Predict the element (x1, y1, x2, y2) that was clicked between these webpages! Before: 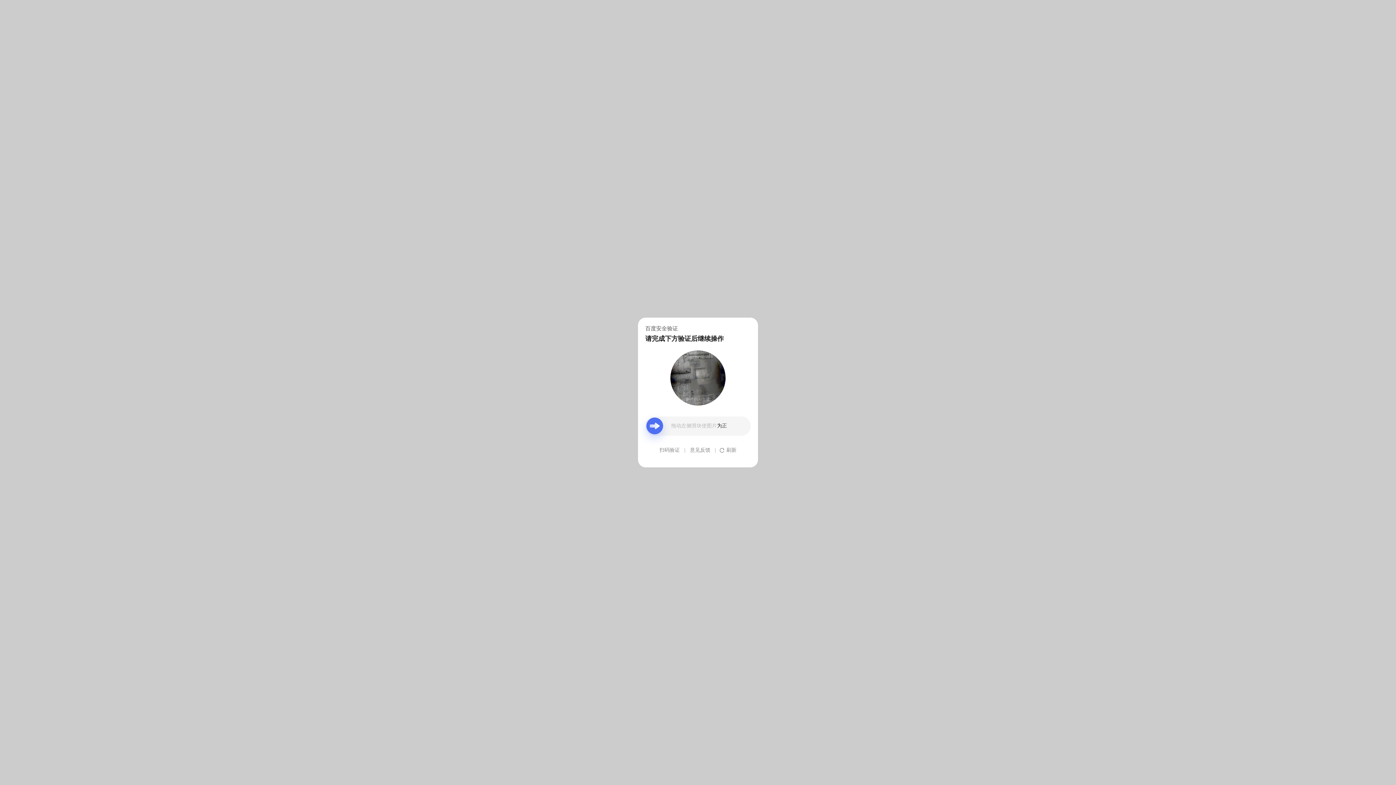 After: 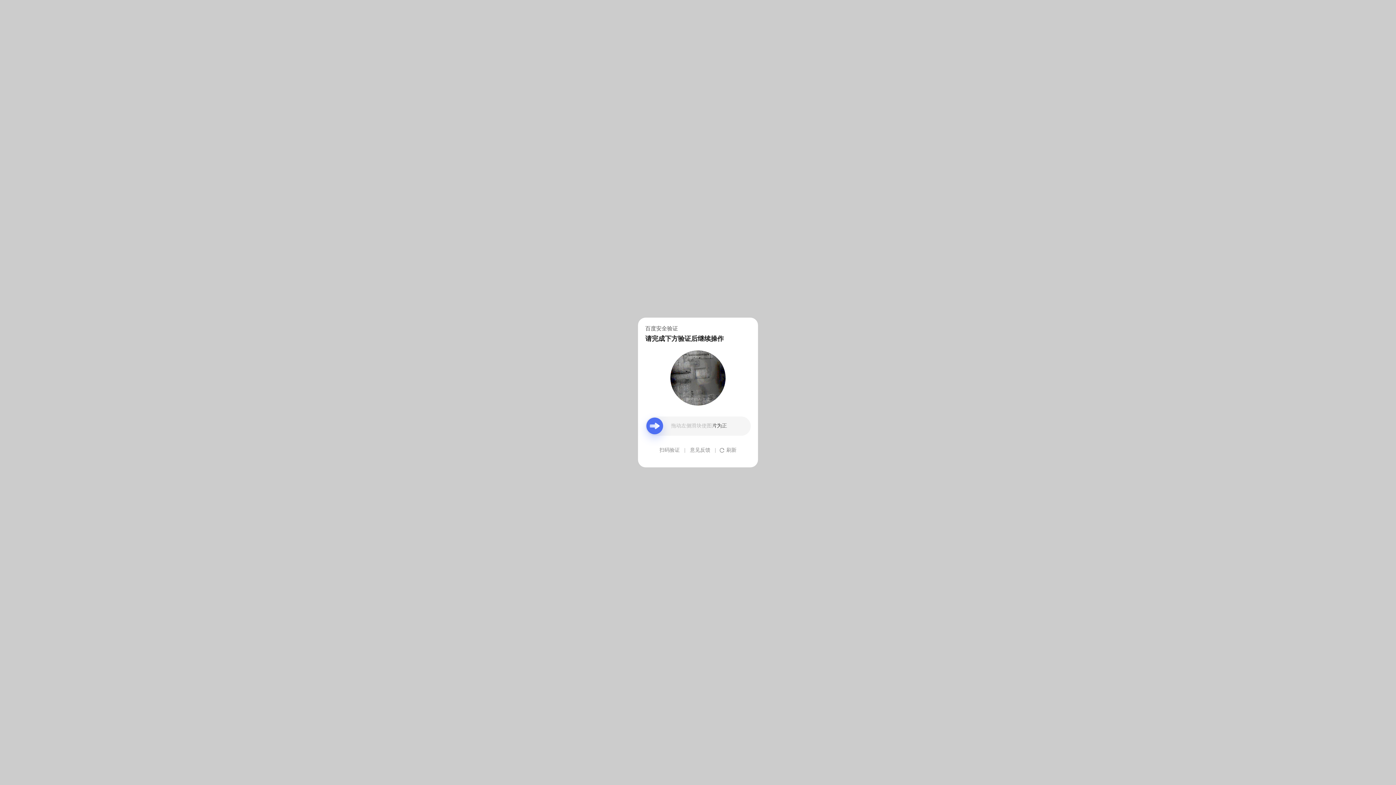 Action: label: 意见反馈 bbox: (690, 439, 710, 461)